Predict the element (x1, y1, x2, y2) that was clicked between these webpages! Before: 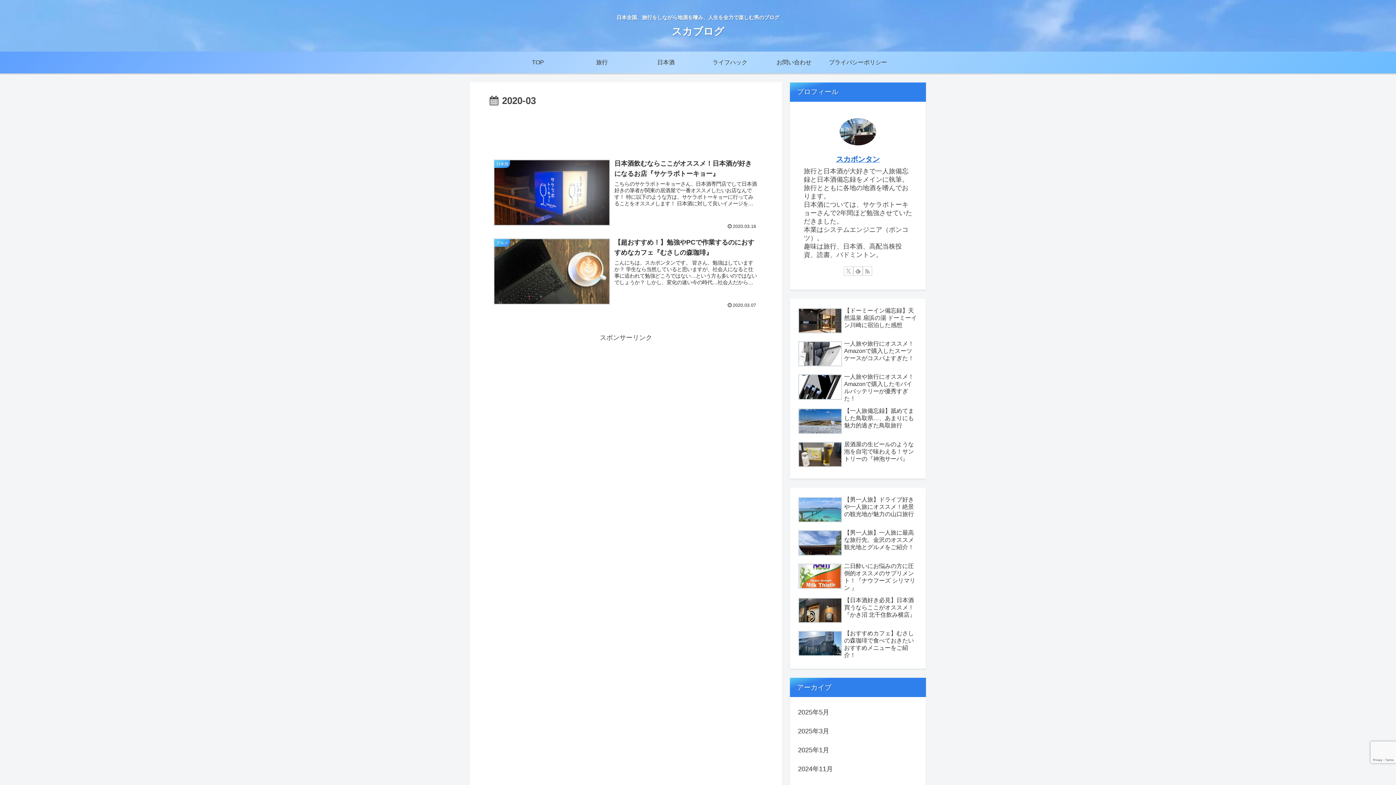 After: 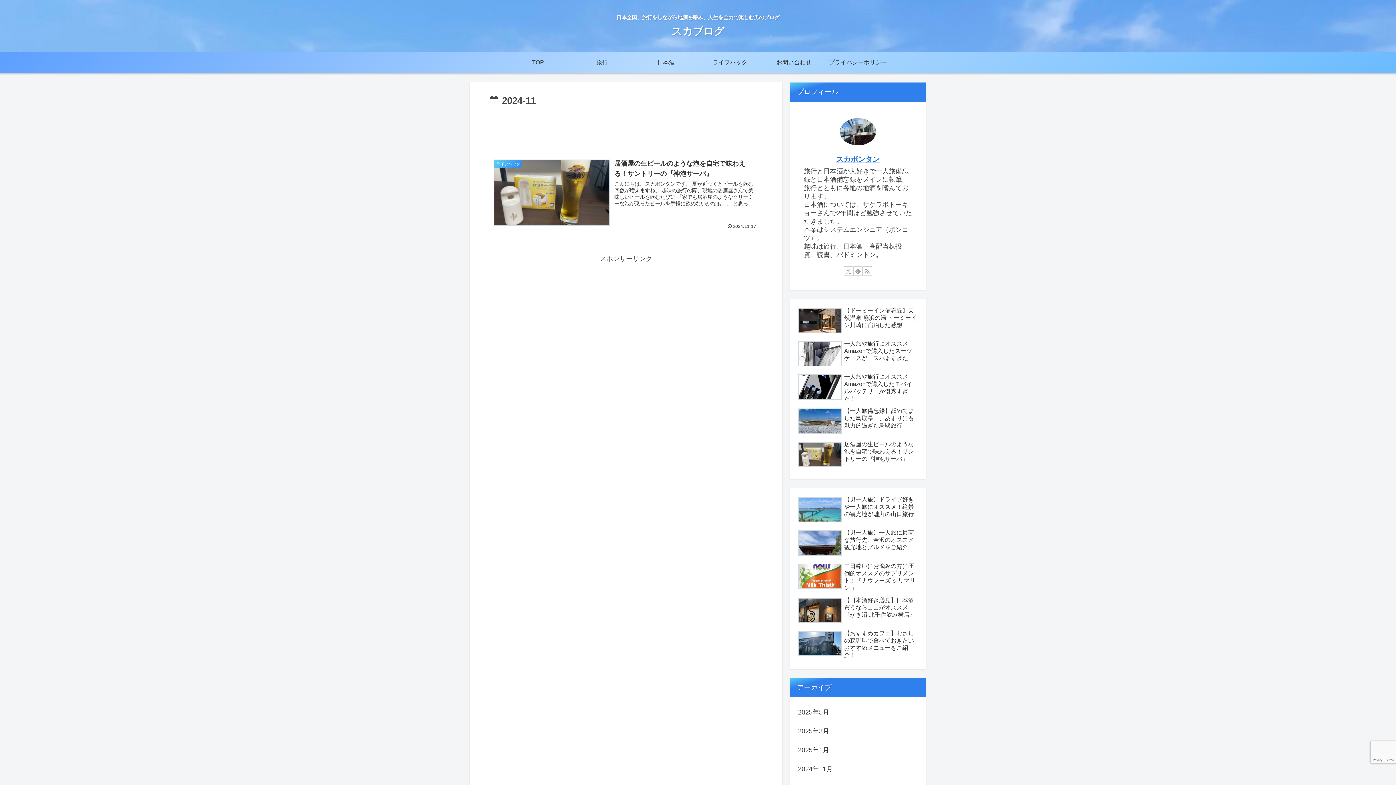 Action: label: 2024年11月 bbox: (796, 760, 919, 778)